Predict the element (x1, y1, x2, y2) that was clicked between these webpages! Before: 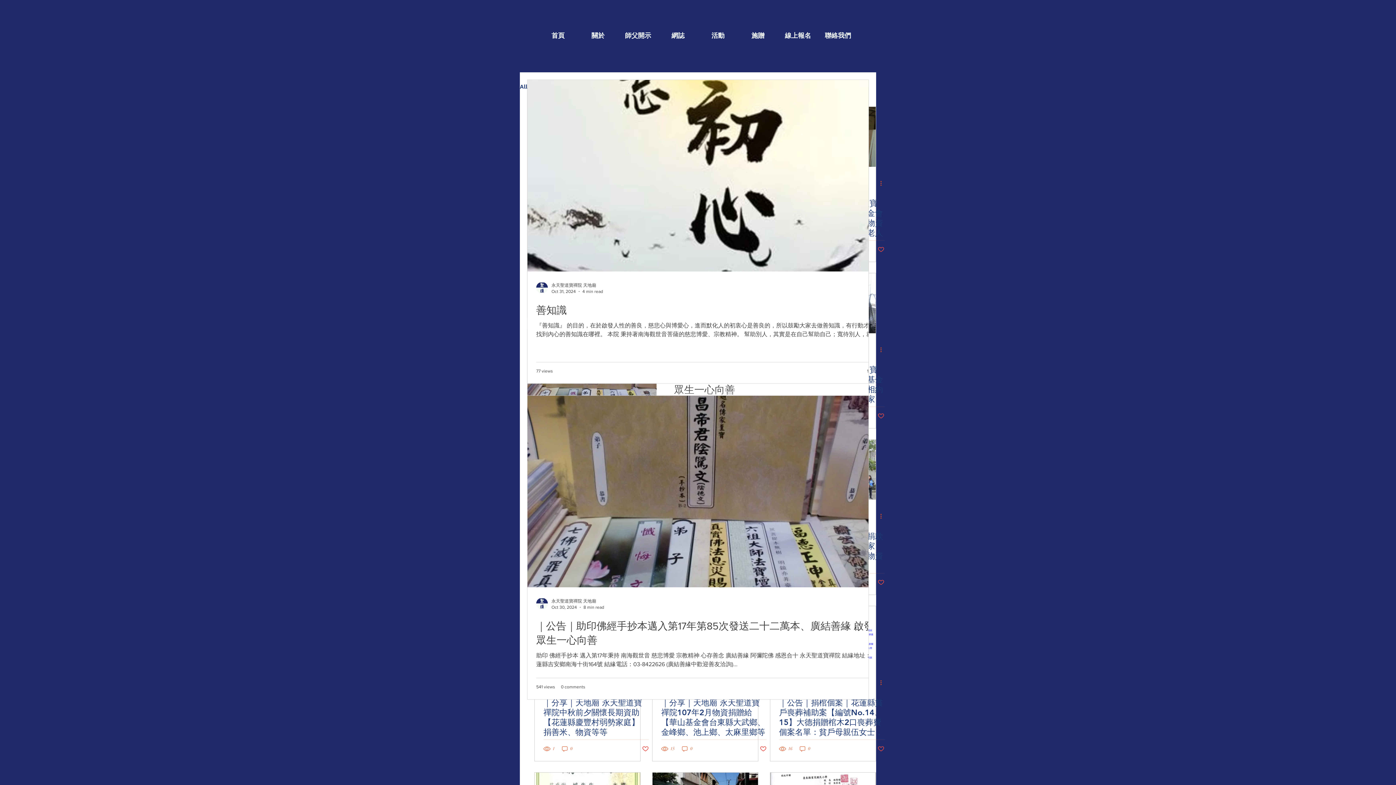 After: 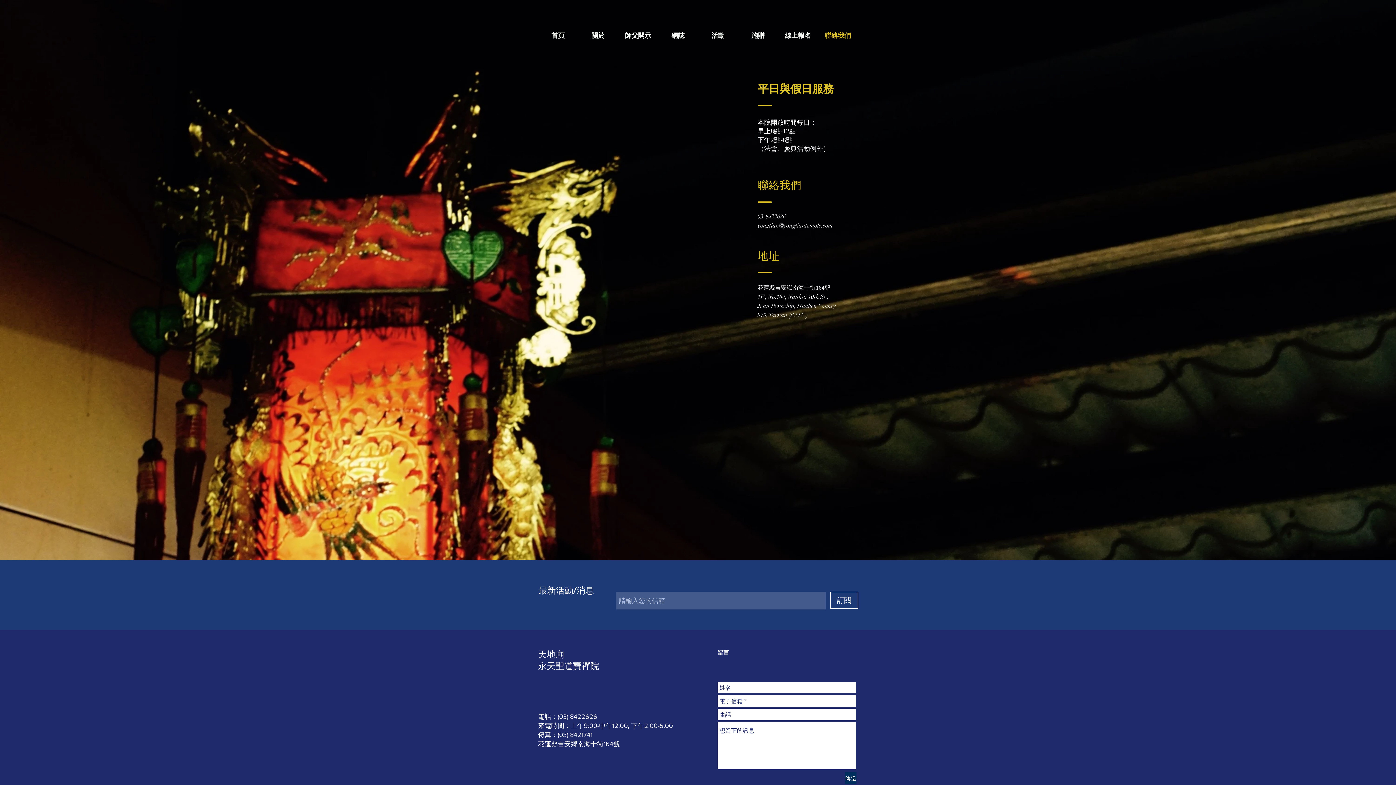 Action: label: 聯絡我們 bbox: (818, 24, 858, 46)